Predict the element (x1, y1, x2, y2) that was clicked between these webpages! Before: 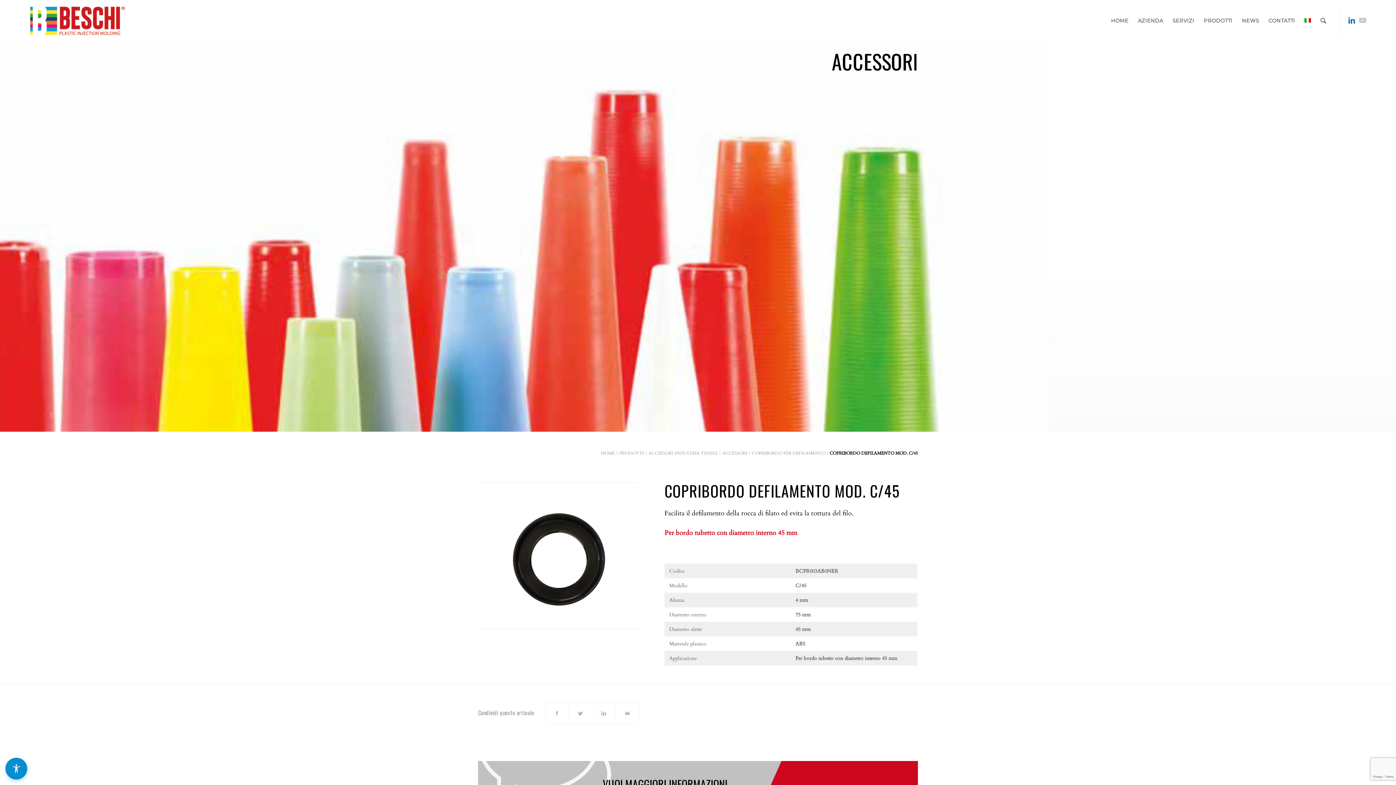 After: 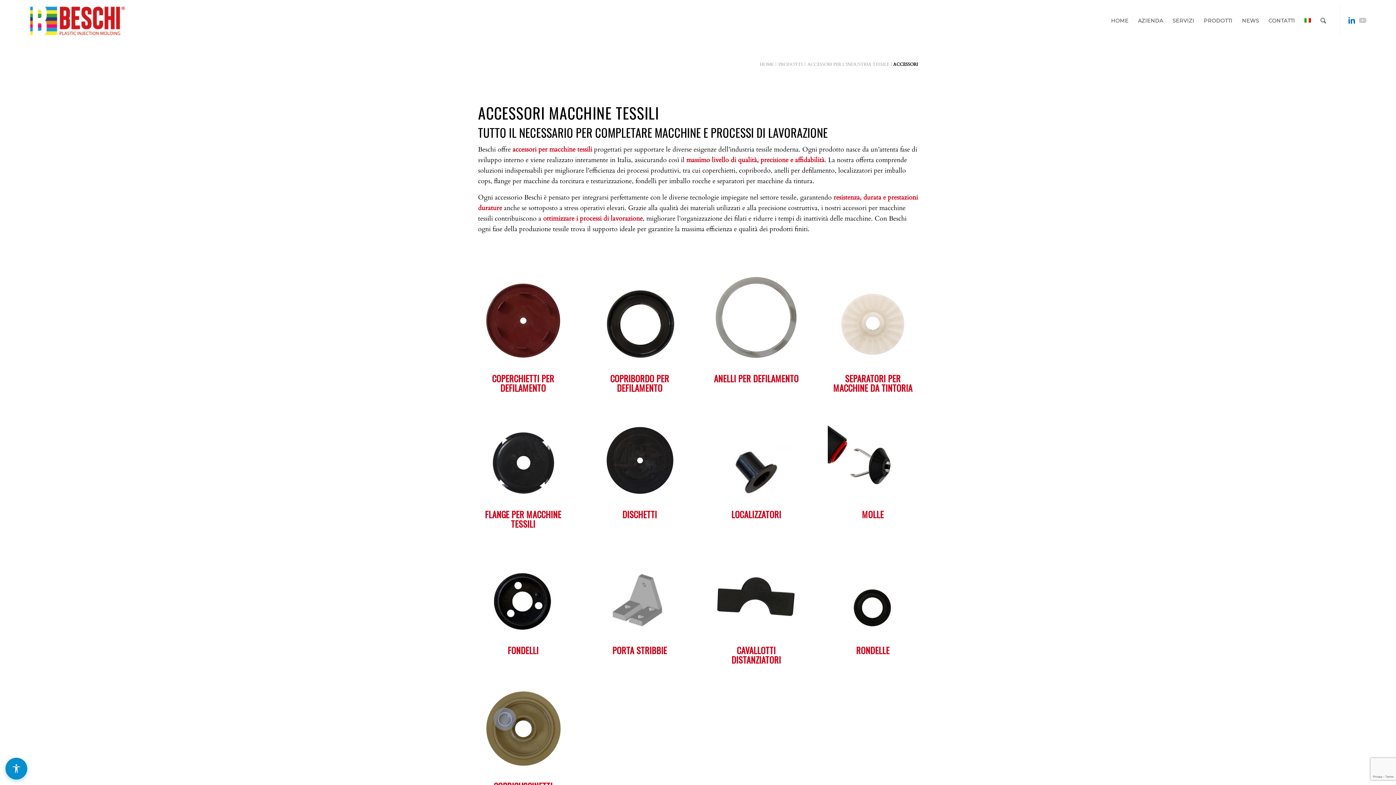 Action: label: ACCESSORI bbox: (722, 450, 747, 456)